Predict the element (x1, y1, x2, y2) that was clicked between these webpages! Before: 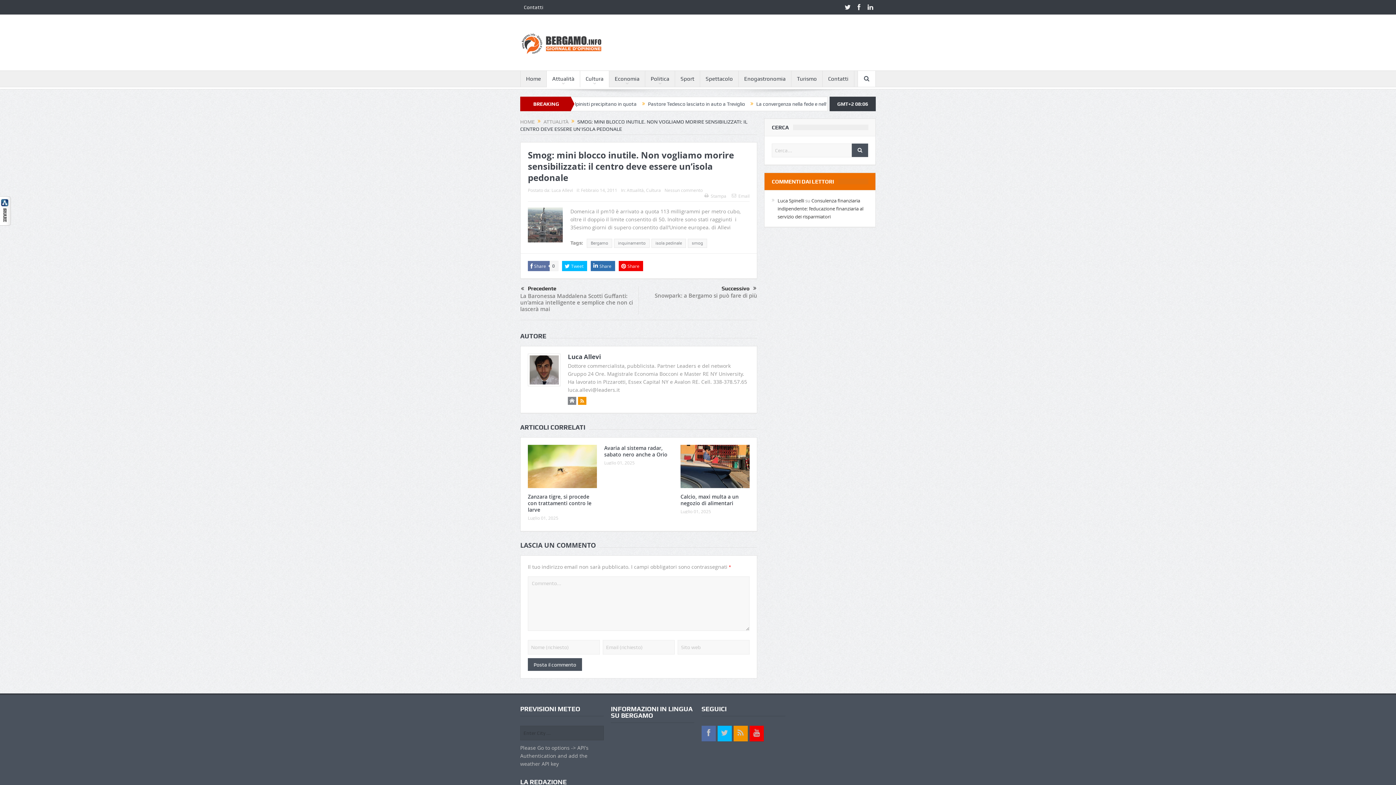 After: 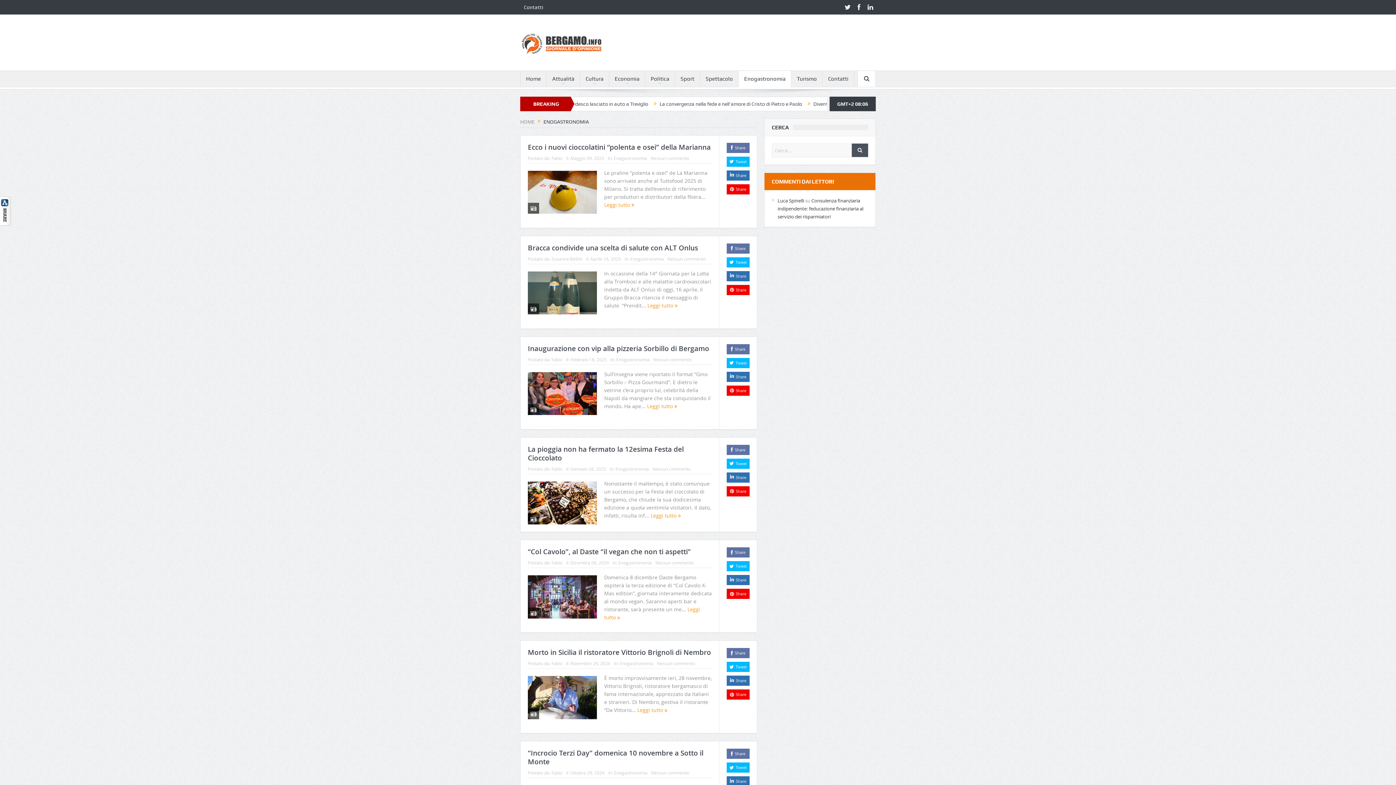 Action: bbox: (738, 70, 791, 86) label: Enogastronomia